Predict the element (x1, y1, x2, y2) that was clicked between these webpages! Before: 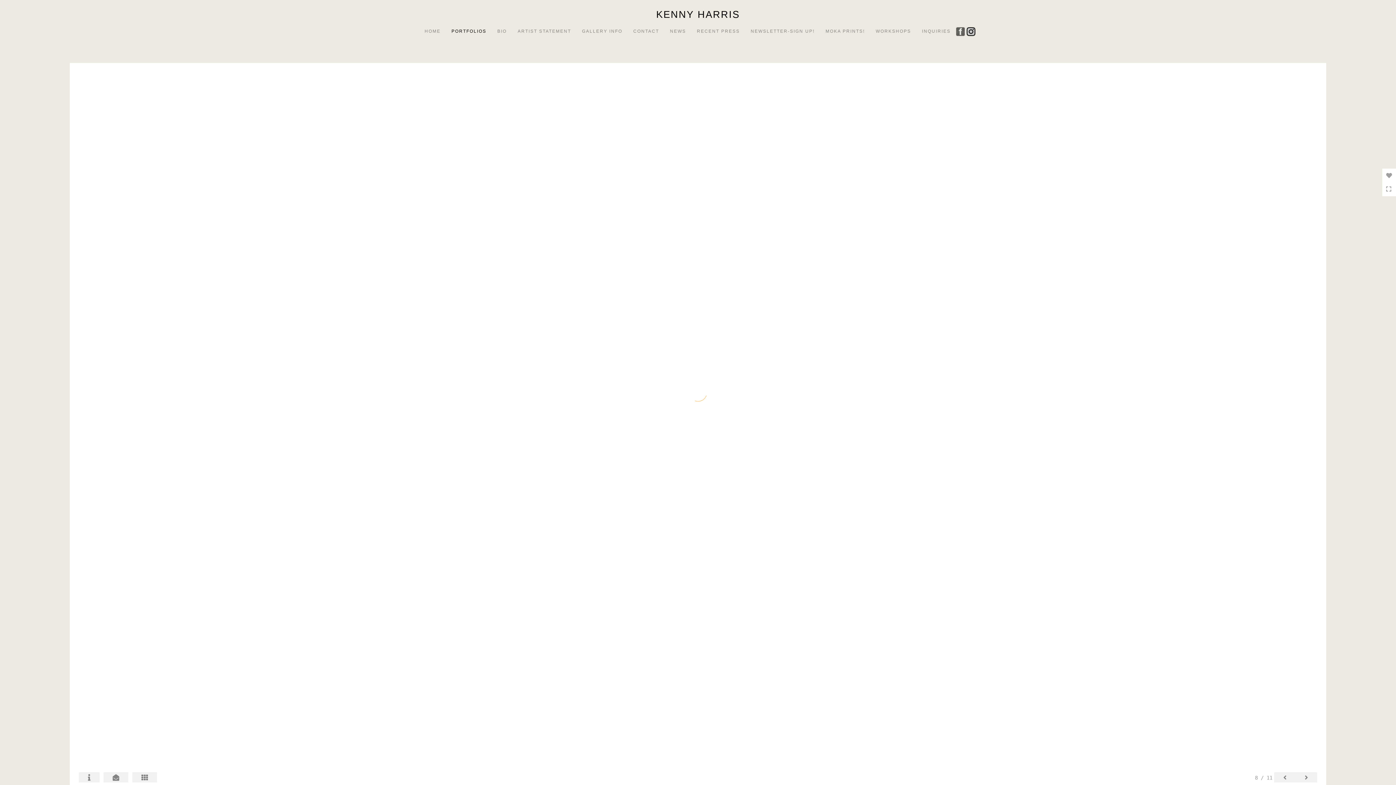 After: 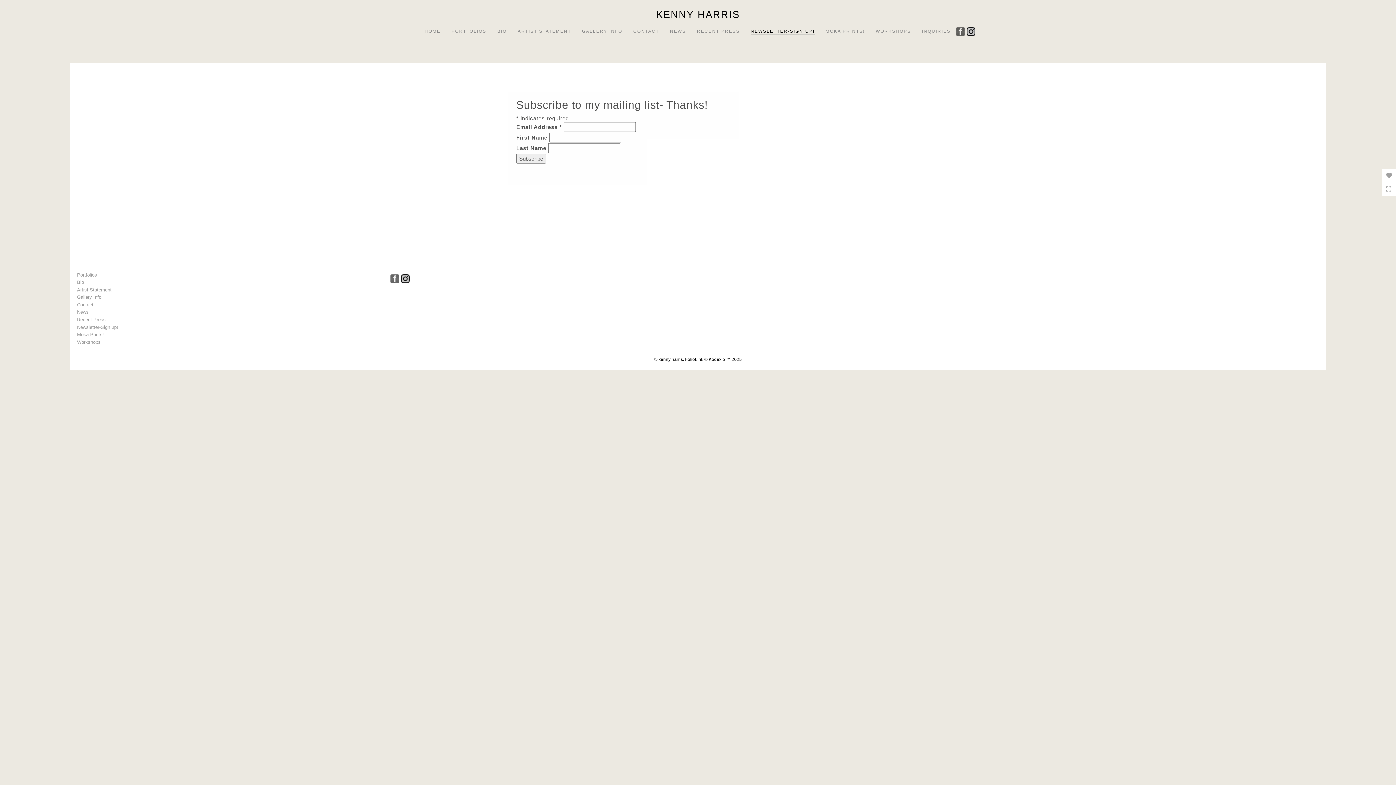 Action: bbox: (745, 23, 820, 34) label: NEWSLETTER-SIGN UP!